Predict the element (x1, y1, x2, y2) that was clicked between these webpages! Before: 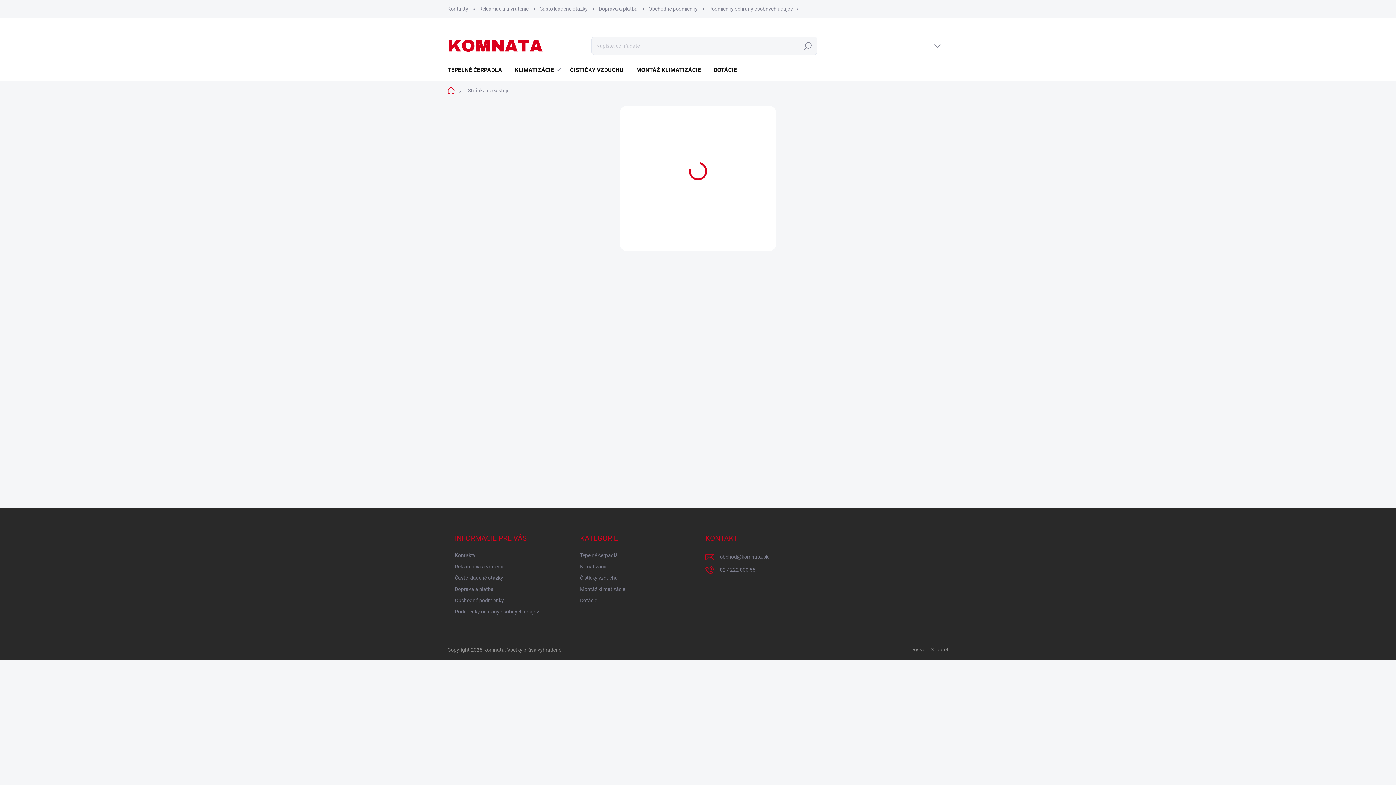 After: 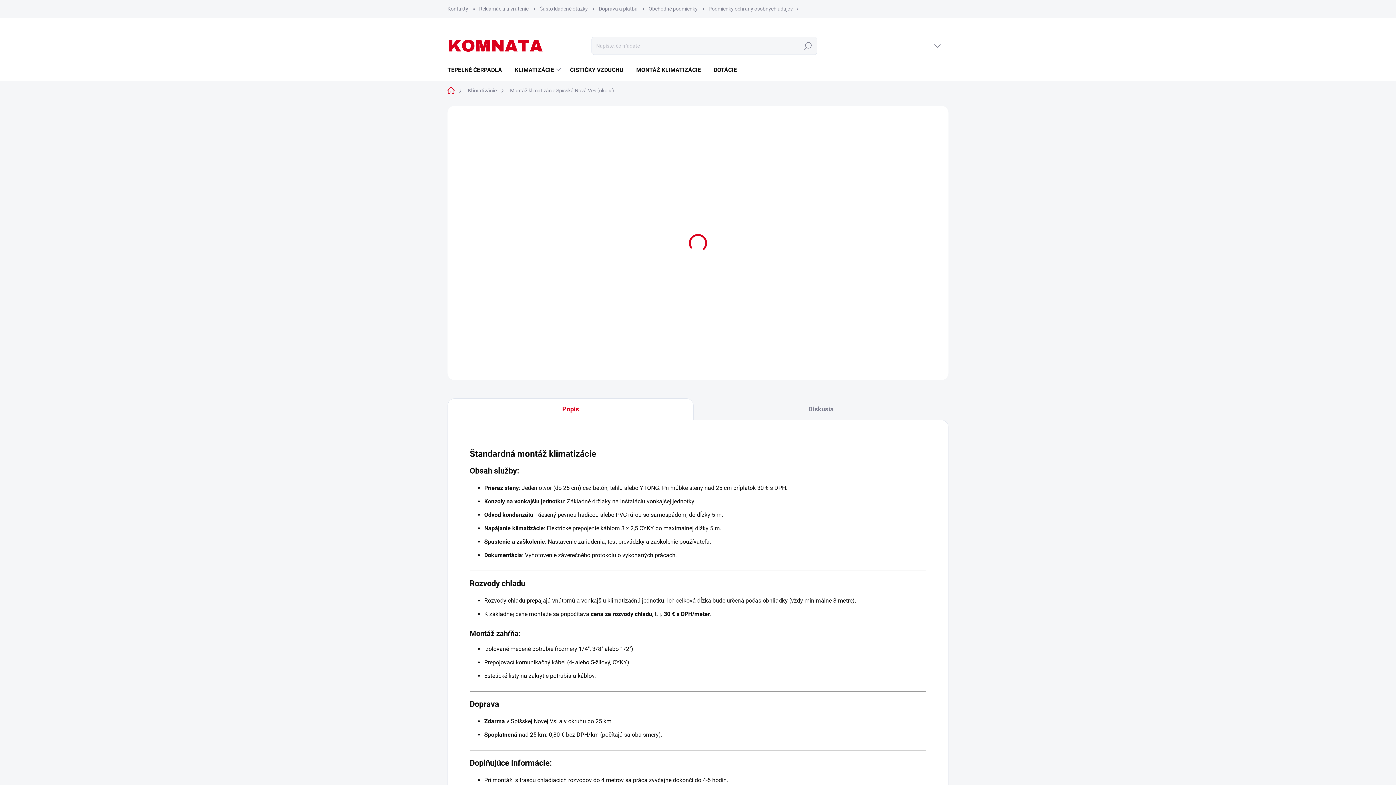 Action: bbox: (629, 59, 706, 81) label: MONTÁŽ KLIMATIZÁCIE